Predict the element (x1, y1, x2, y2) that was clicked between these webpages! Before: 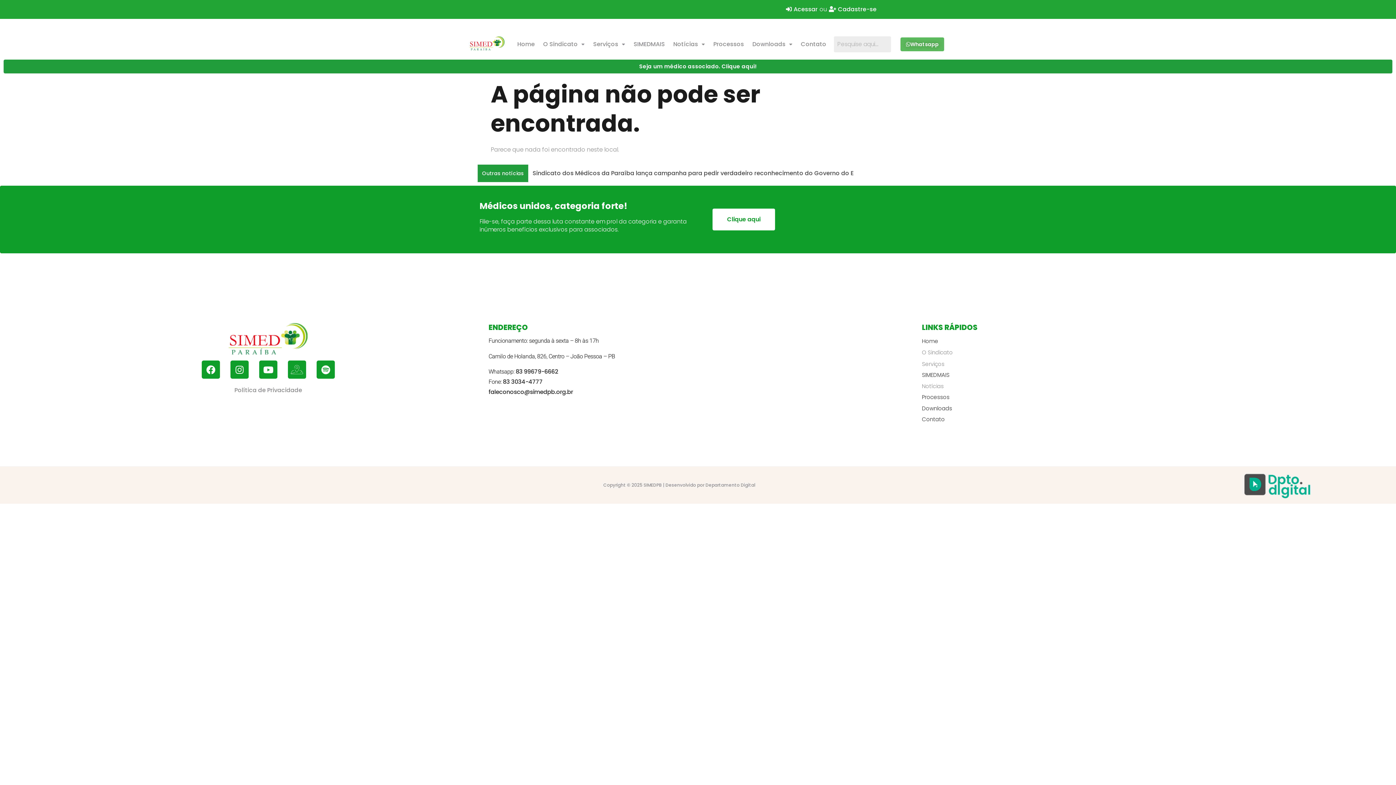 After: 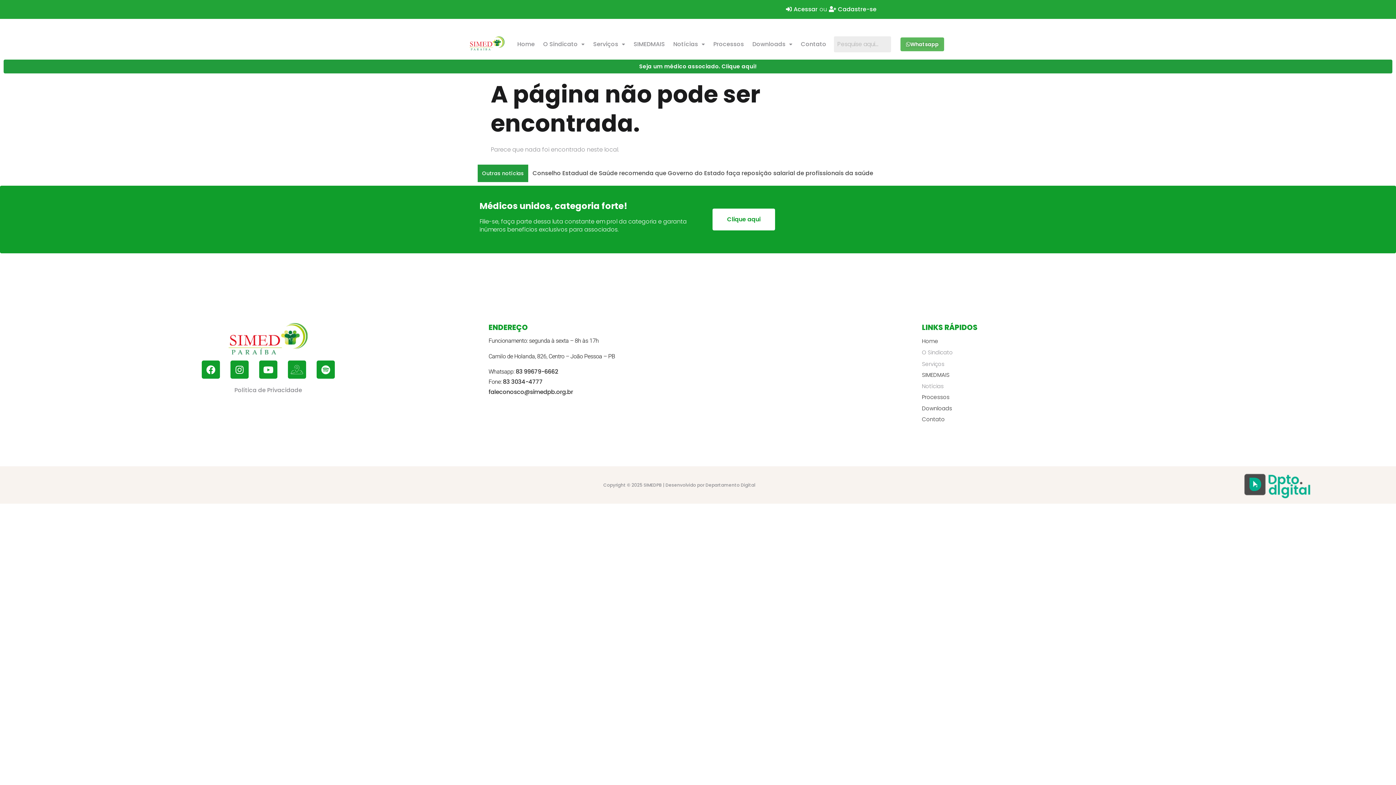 Action: bbox: (488, 387, 573, 396) label: faleconosco@simedpb.org.br